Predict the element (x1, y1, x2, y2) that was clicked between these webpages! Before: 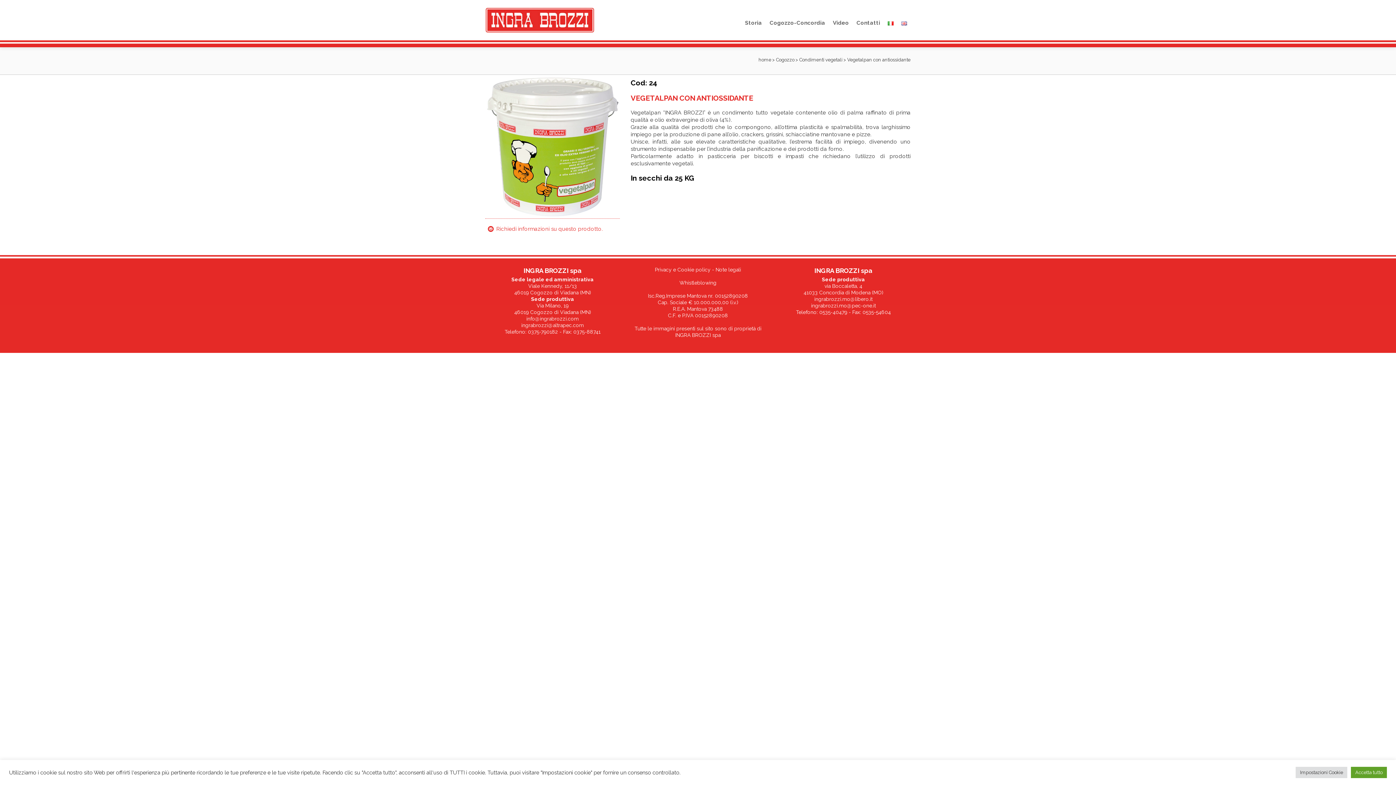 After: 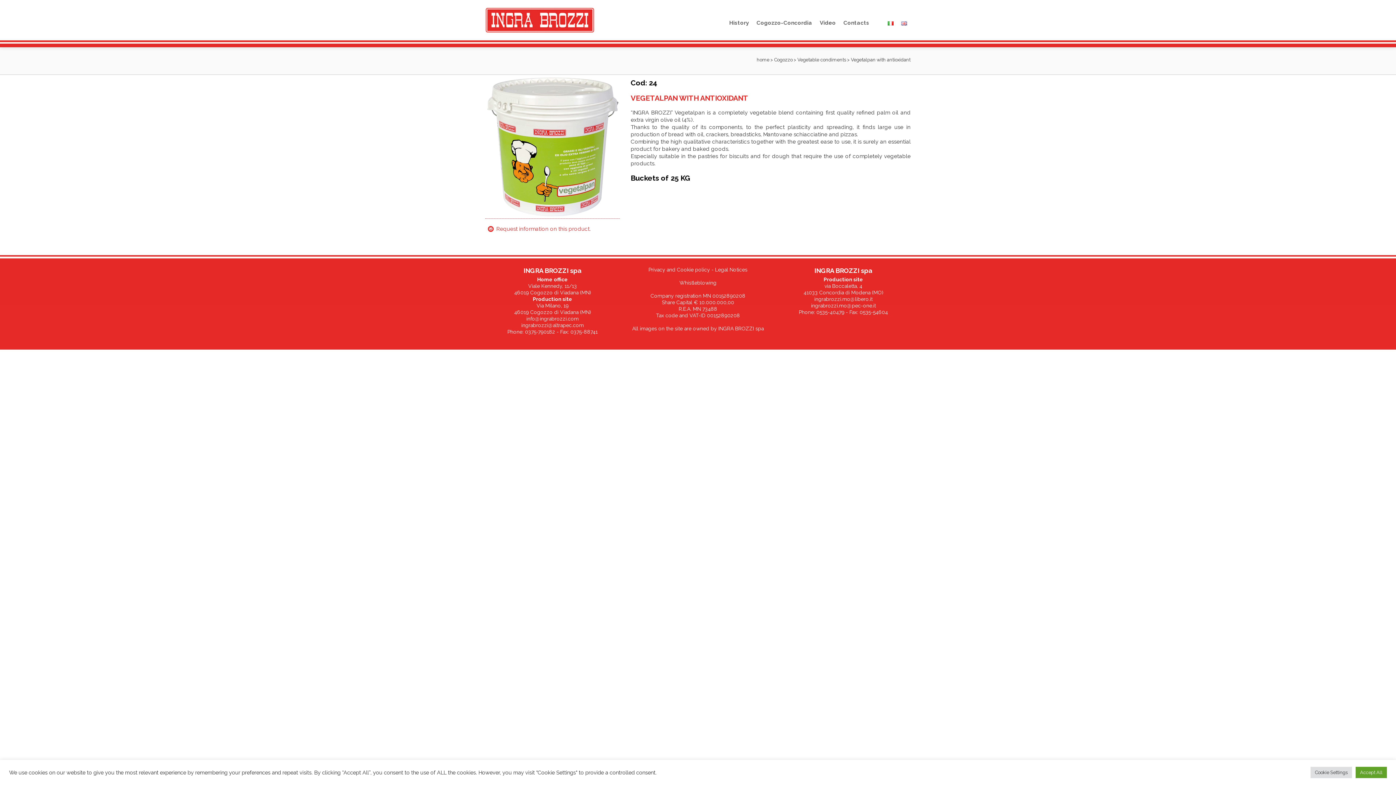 Action: bbox: (897, 12, 910, 33)